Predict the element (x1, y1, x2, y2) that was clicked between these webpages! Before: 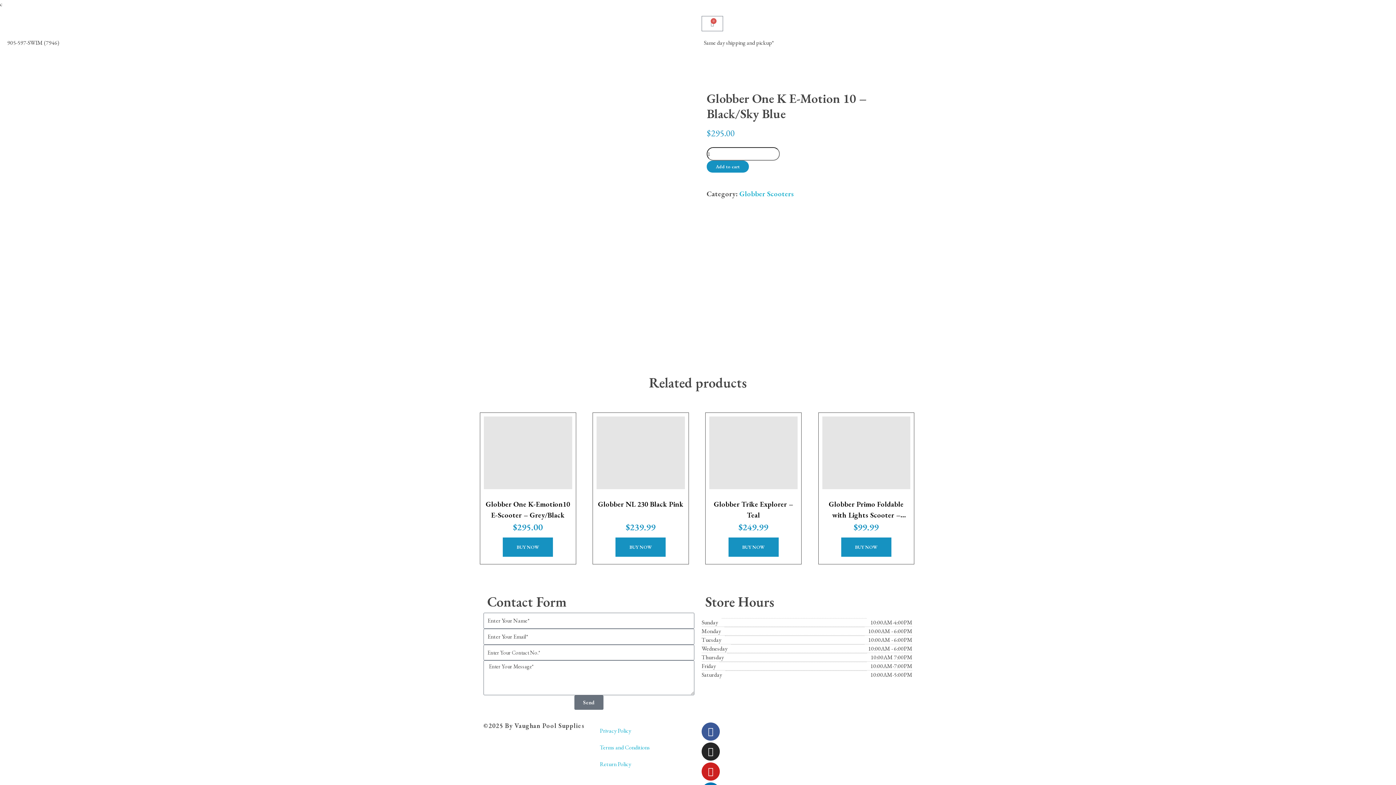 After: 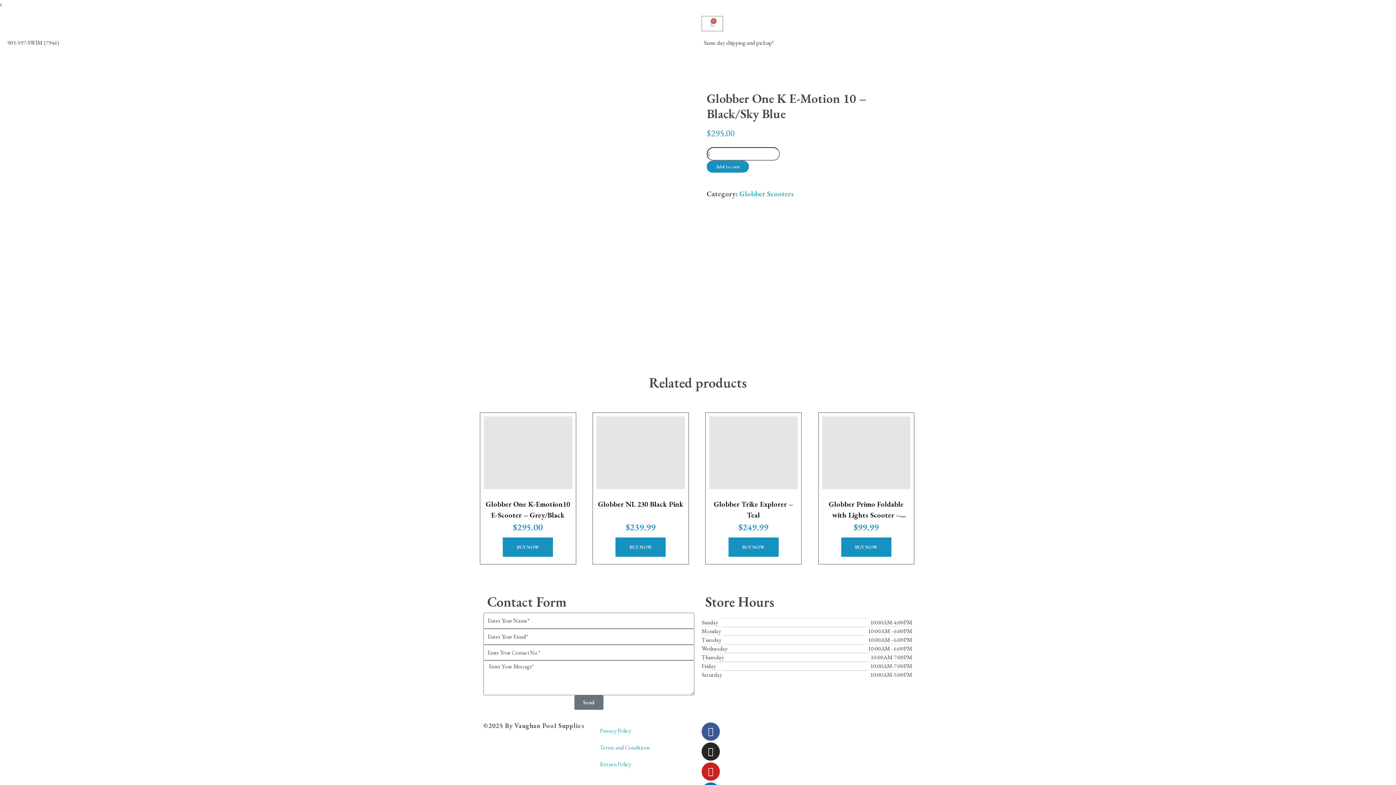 Action: bbox: (822, 416, 910, 489)